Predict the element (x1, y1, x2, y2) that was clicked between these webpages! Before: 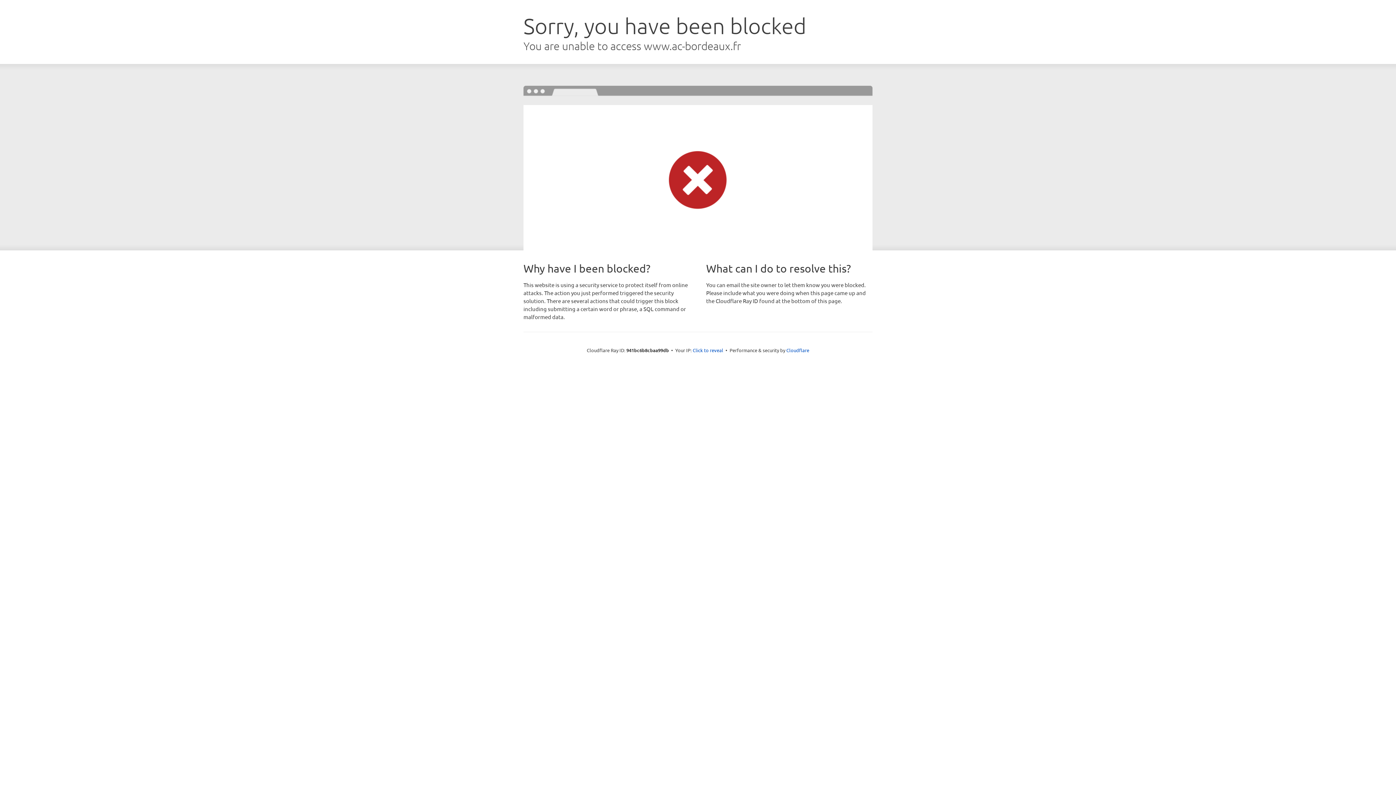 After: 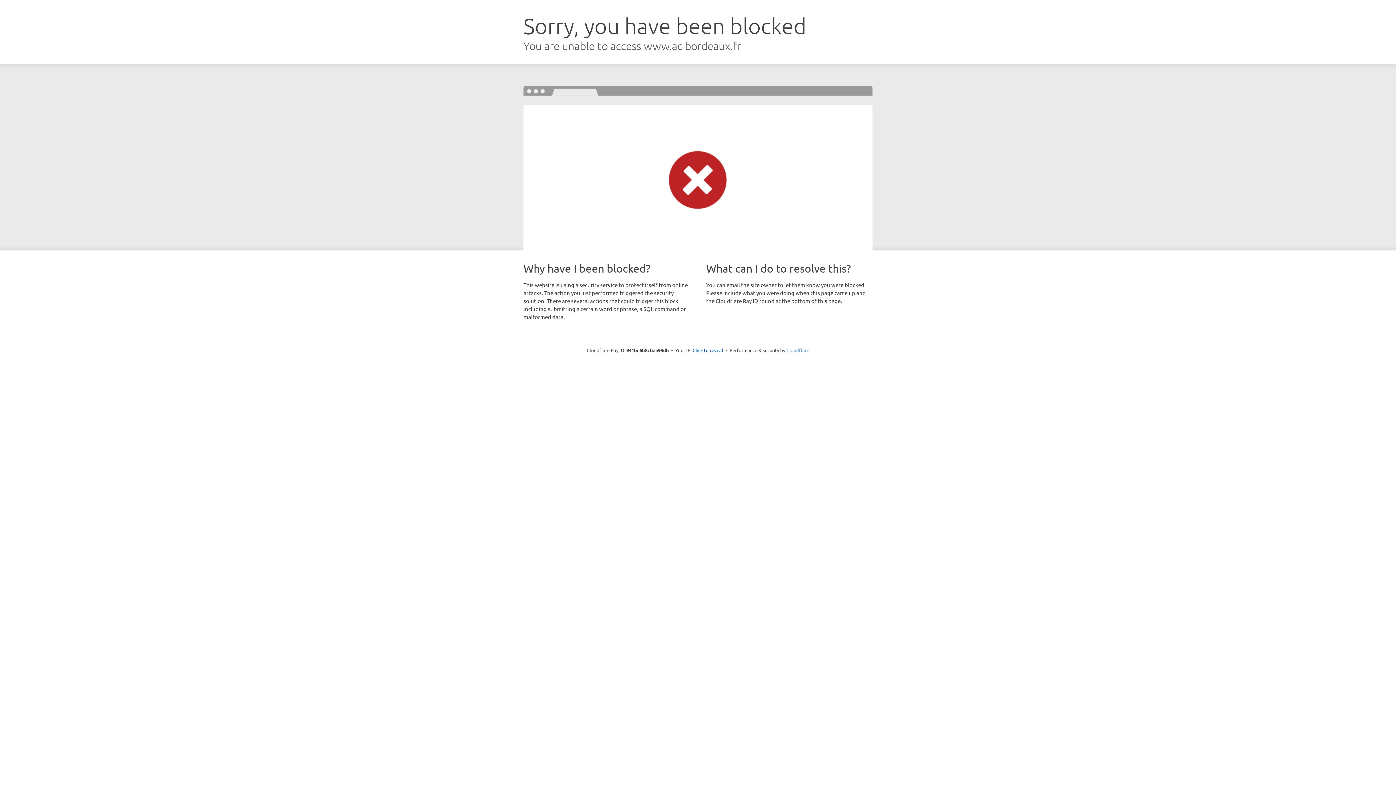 Action: label: Cloudflare bbox: (786, 347, 809, 353)